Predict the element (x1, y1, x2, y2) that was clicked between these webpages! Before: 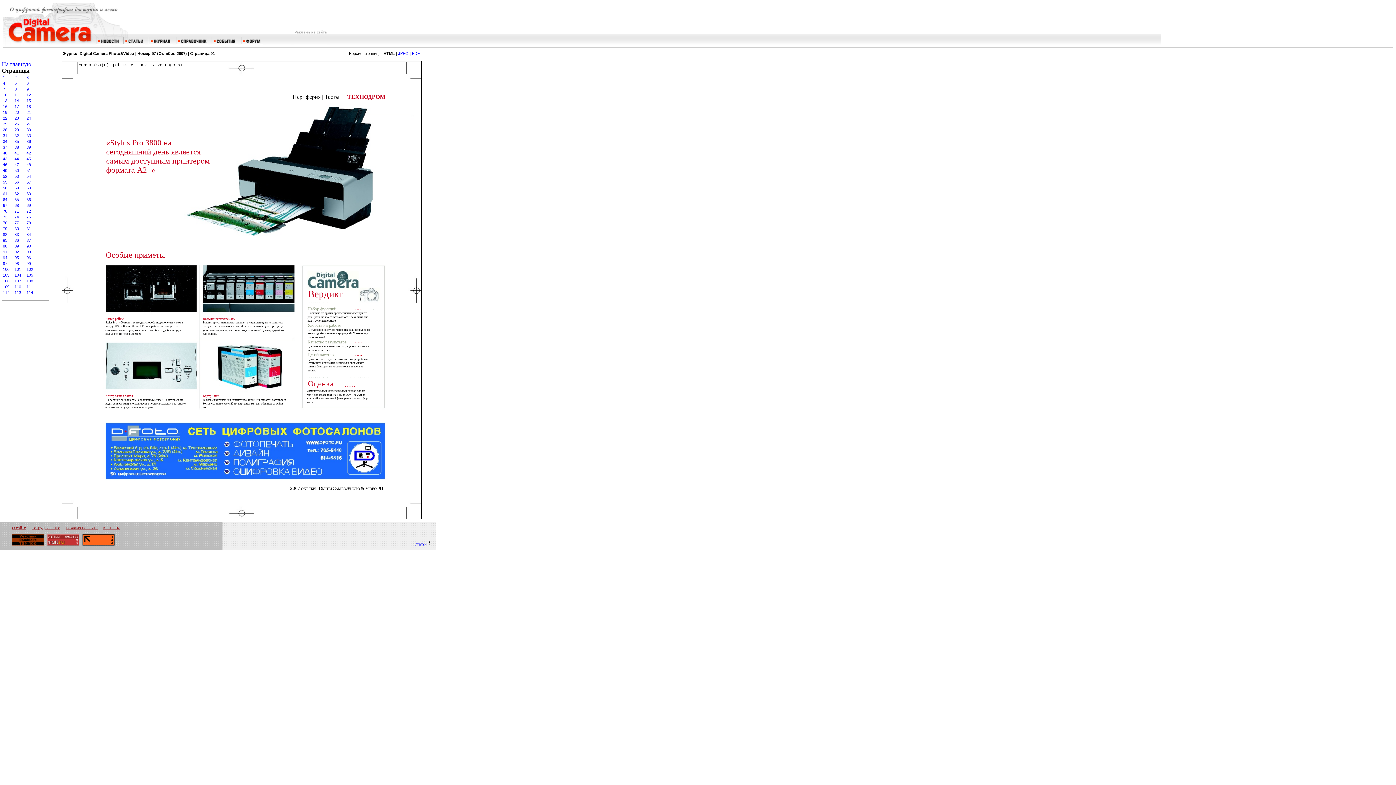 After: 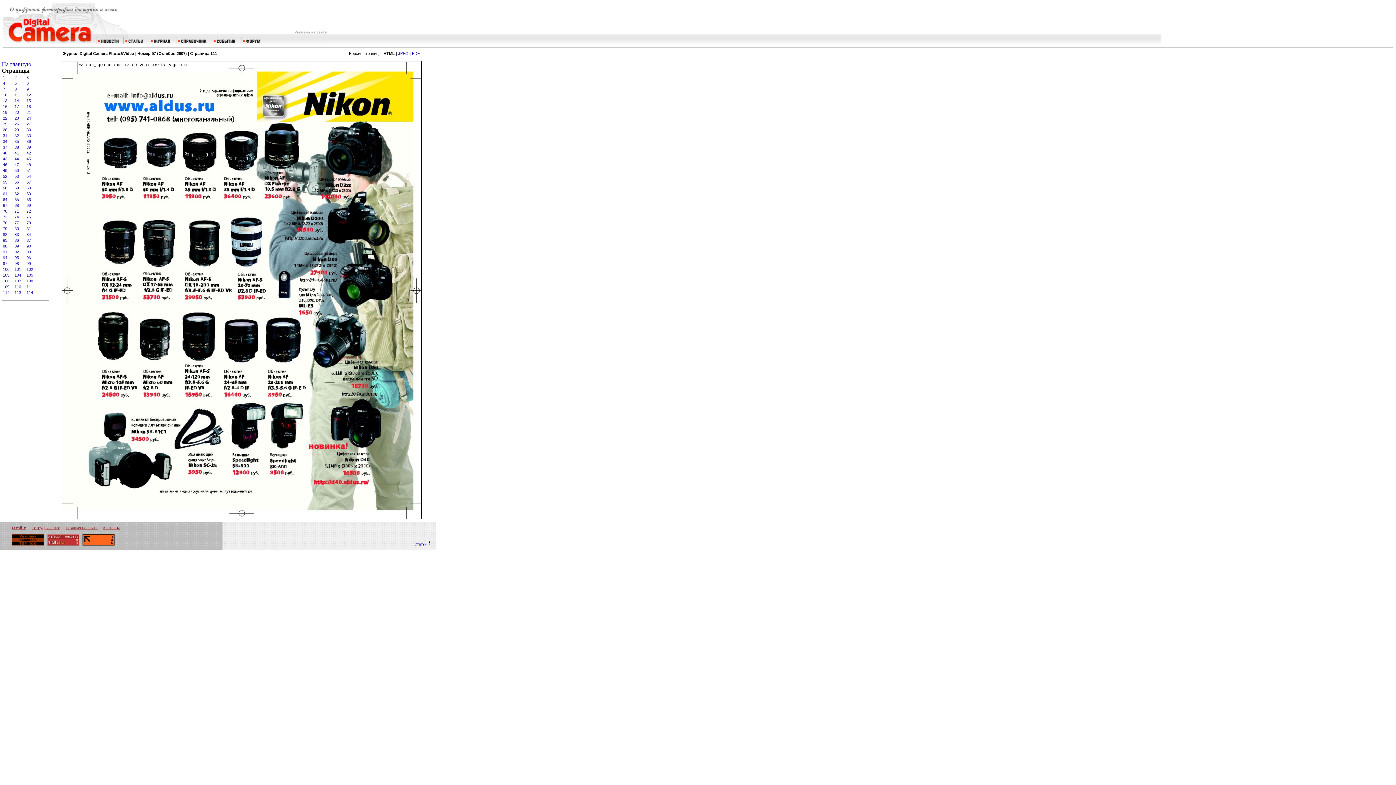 Action: bbox: (26, 284, 33, 289) label: 111